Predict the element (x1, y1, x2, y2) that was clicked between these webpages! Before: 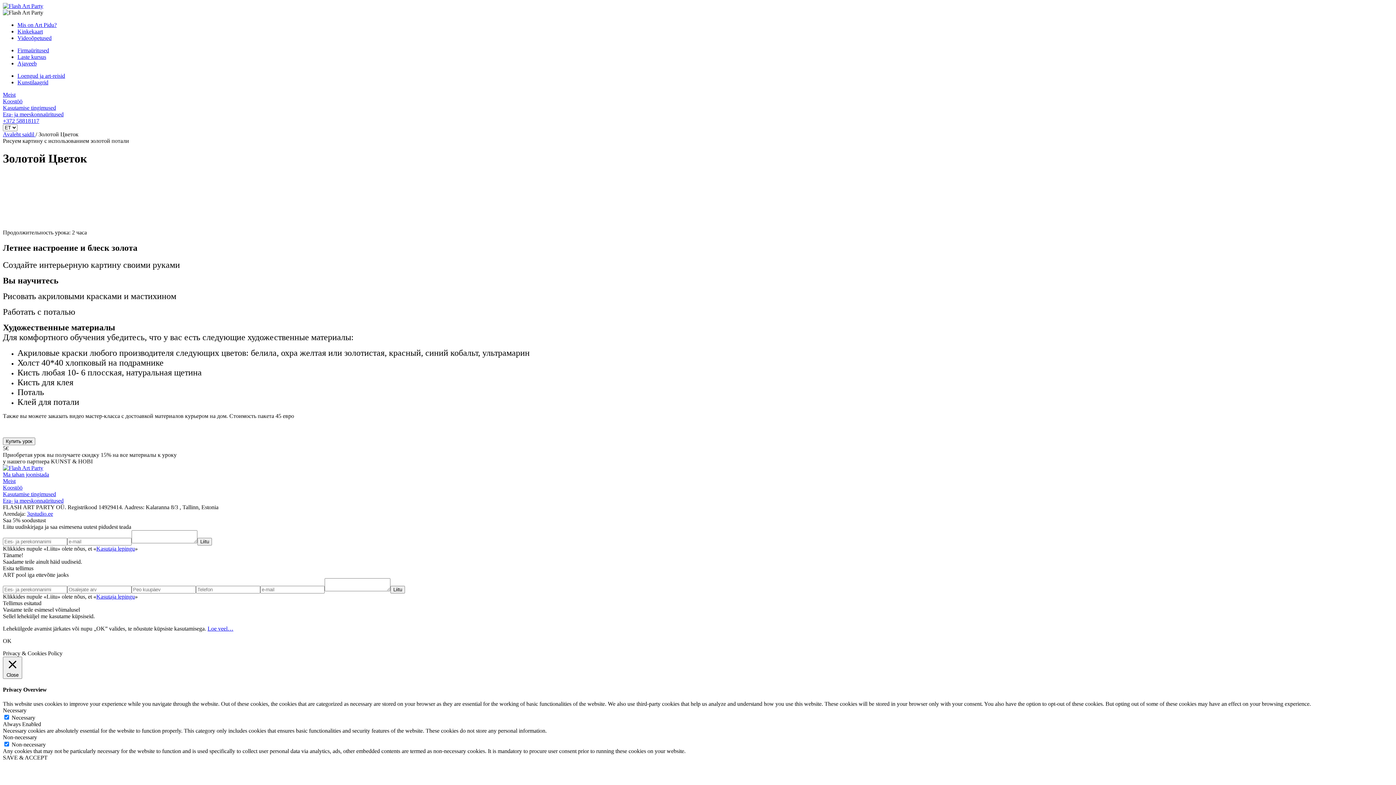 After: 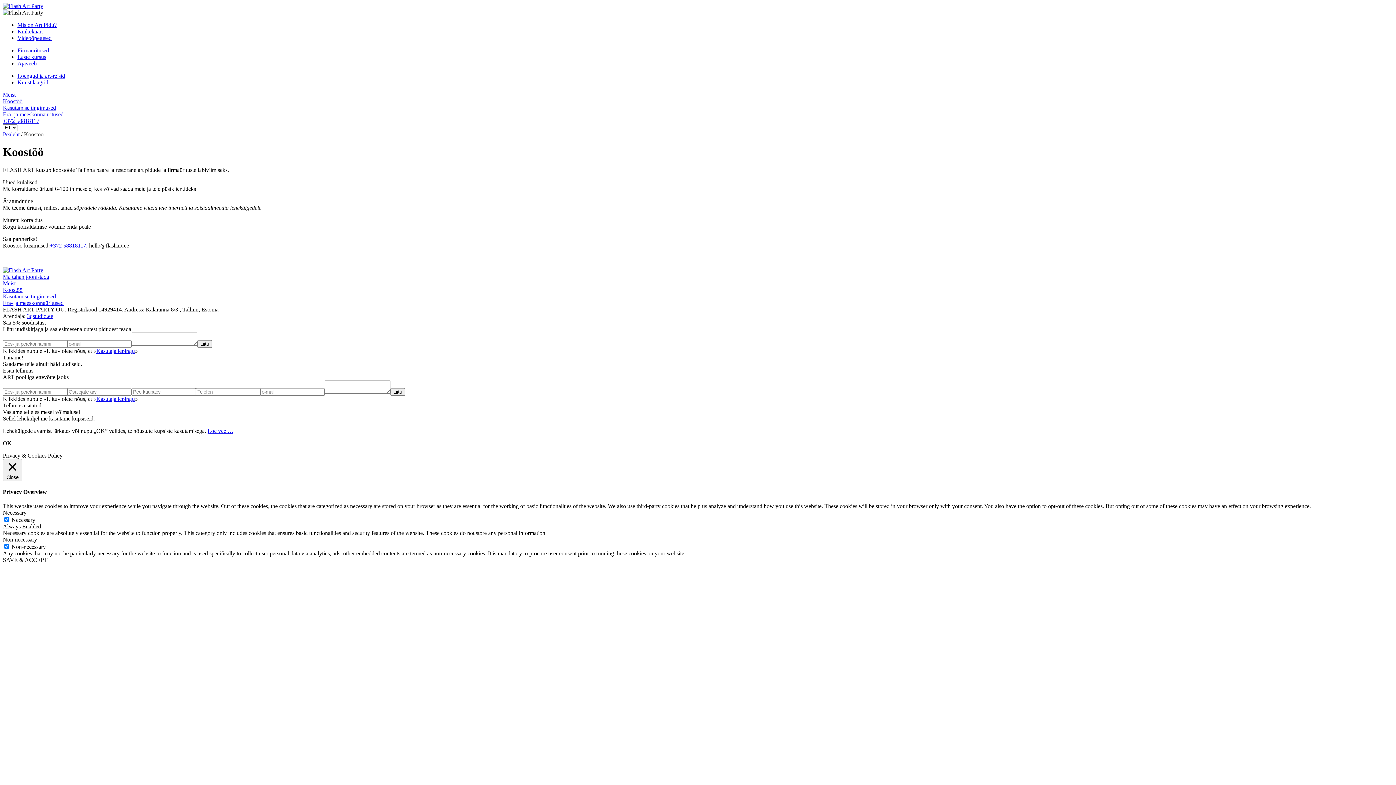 Action: bbox: (2, 484, 22, 490) label: Koostöö